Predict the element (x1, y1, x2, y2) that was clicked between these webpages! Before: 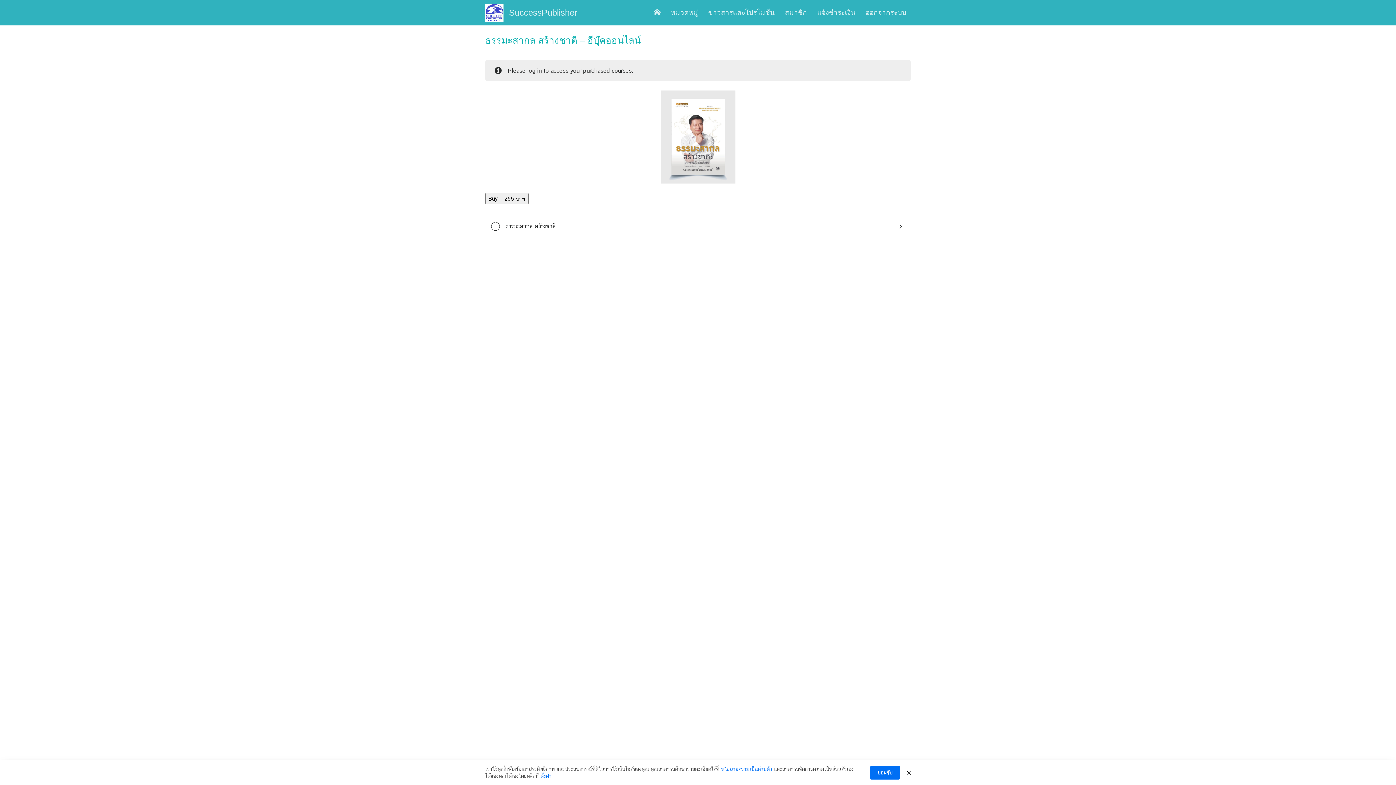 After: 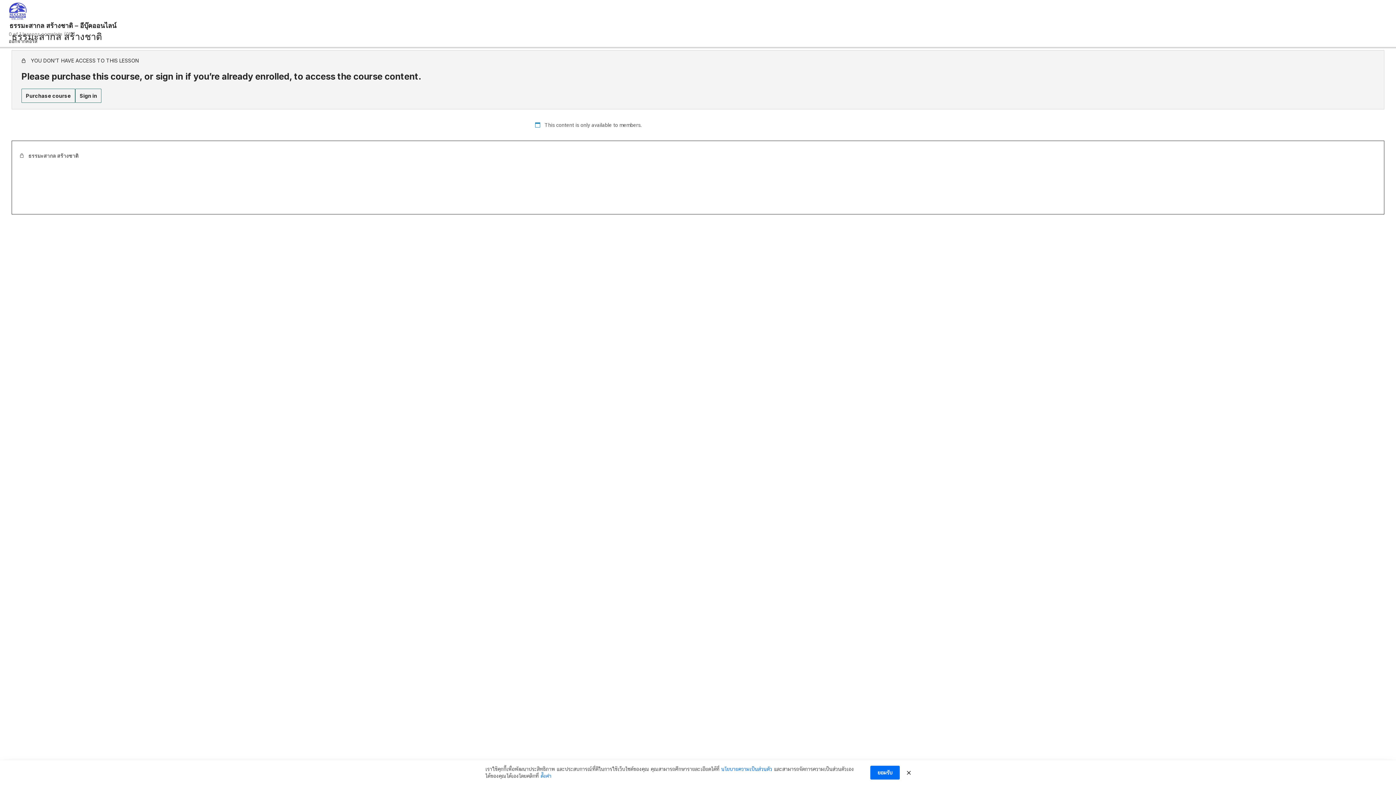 Action: bbox: (485, 214, 910, 238) label: ธรรมะสากล สร้างชาติ